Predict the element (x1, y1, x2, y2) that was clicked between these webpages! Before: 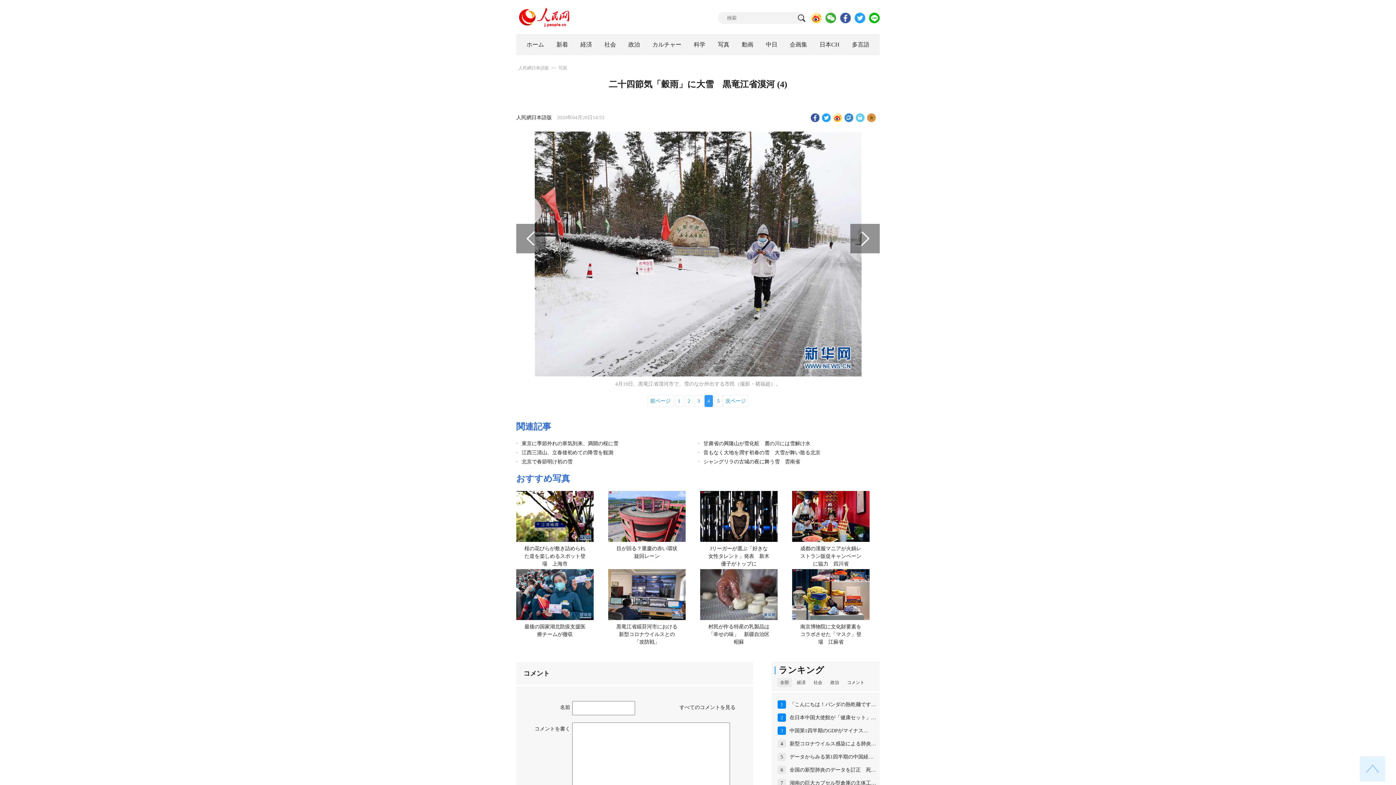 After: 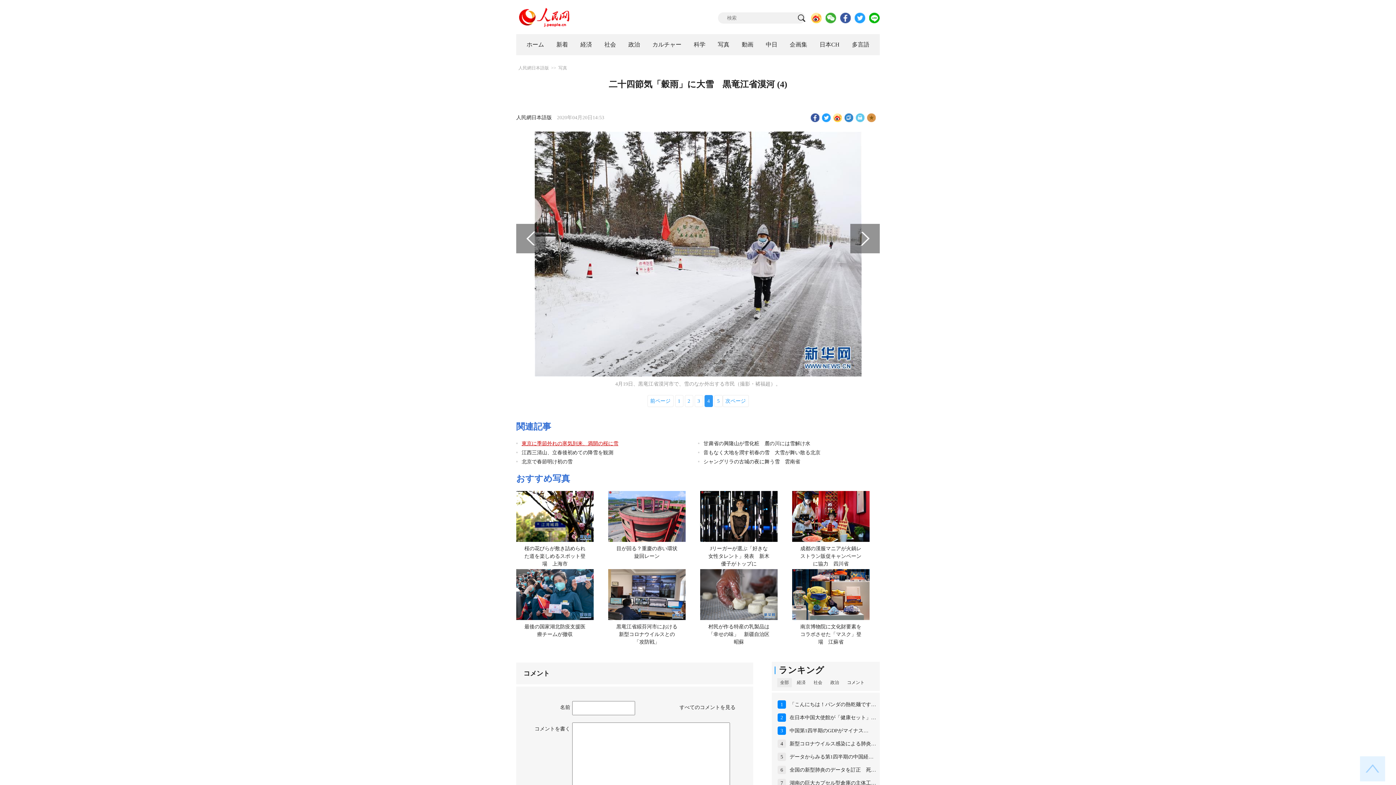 Action: bbox: (521, 441, 618, 446) label: 東京に季節外れの寒気到来、満開の桜に雪